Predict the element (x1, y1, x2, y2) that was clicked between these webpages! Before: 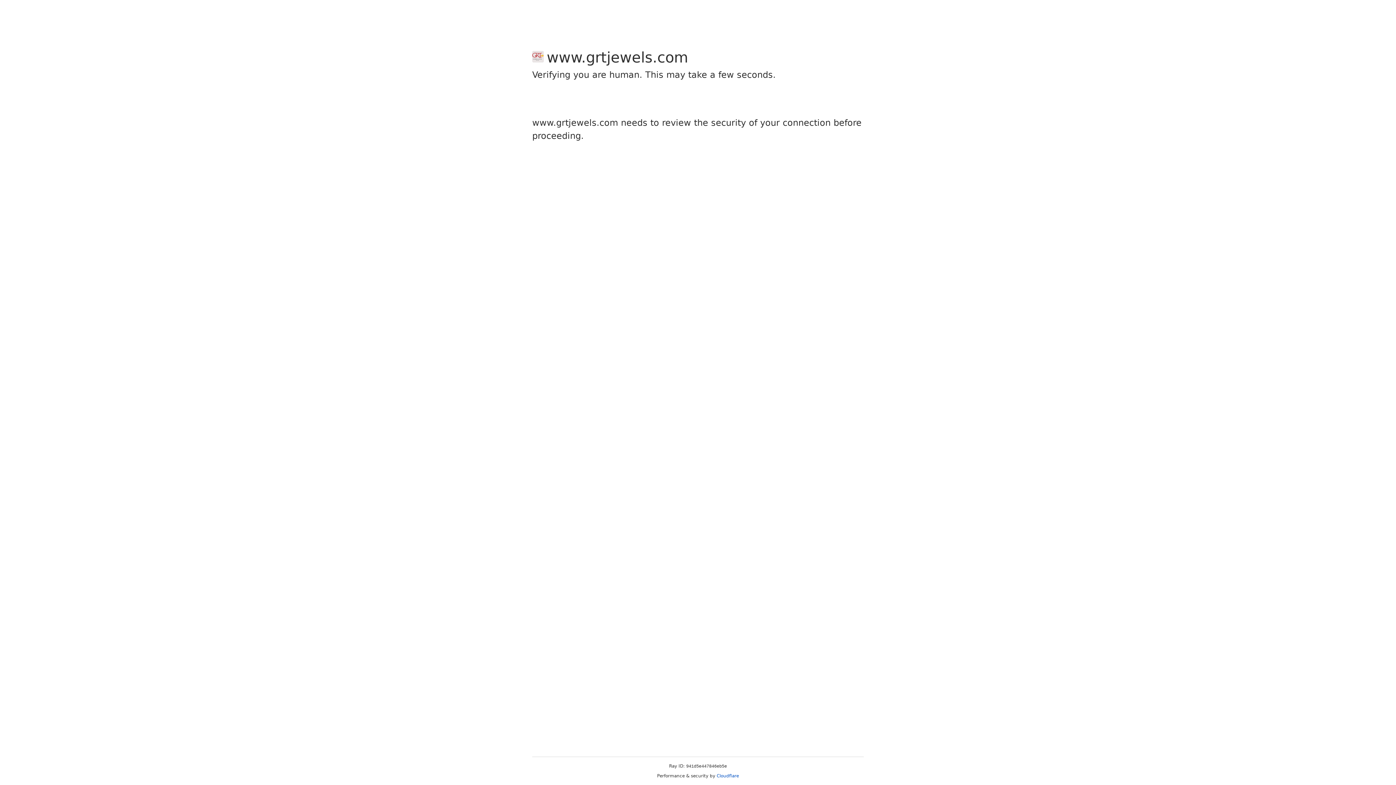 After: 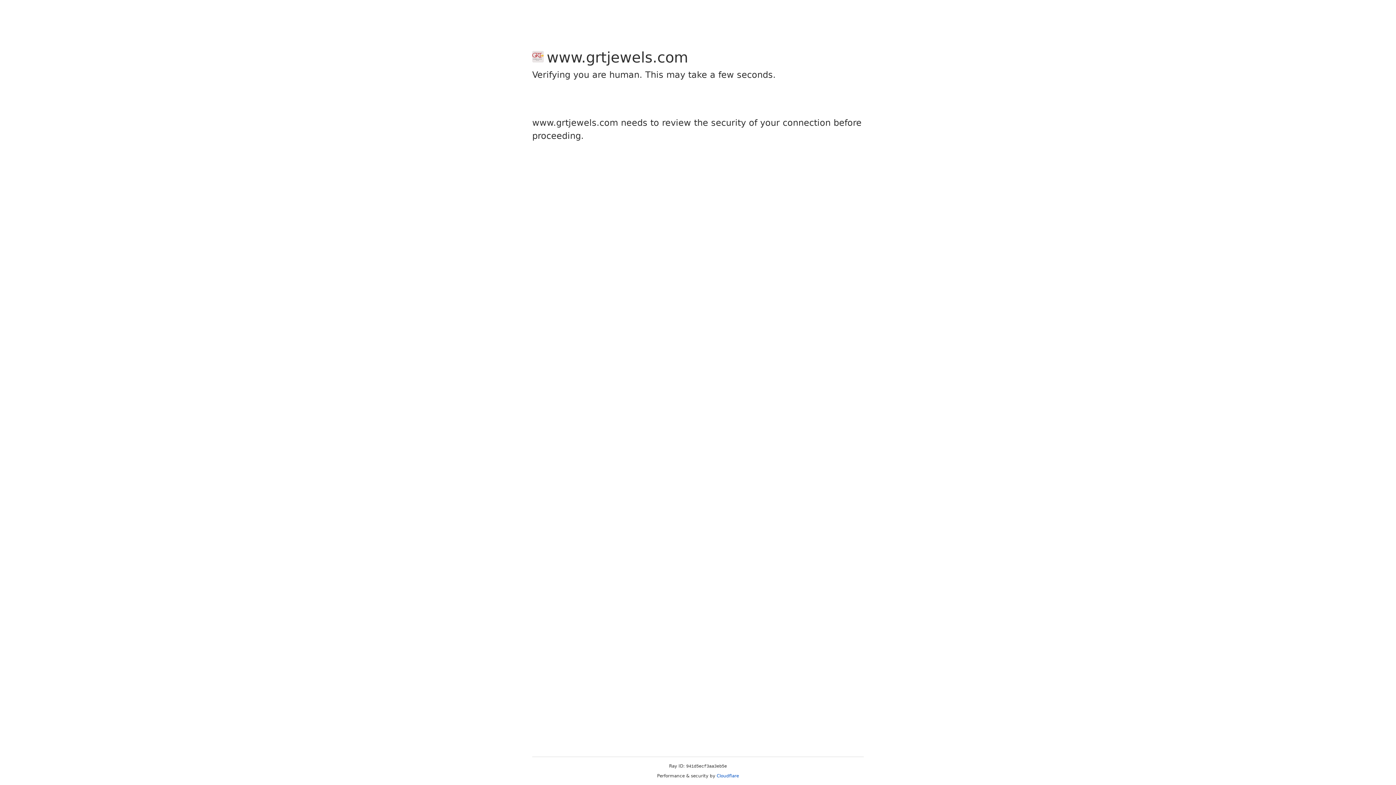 Action: label: Cloudflare bbox: (716, 773, 739, 778)